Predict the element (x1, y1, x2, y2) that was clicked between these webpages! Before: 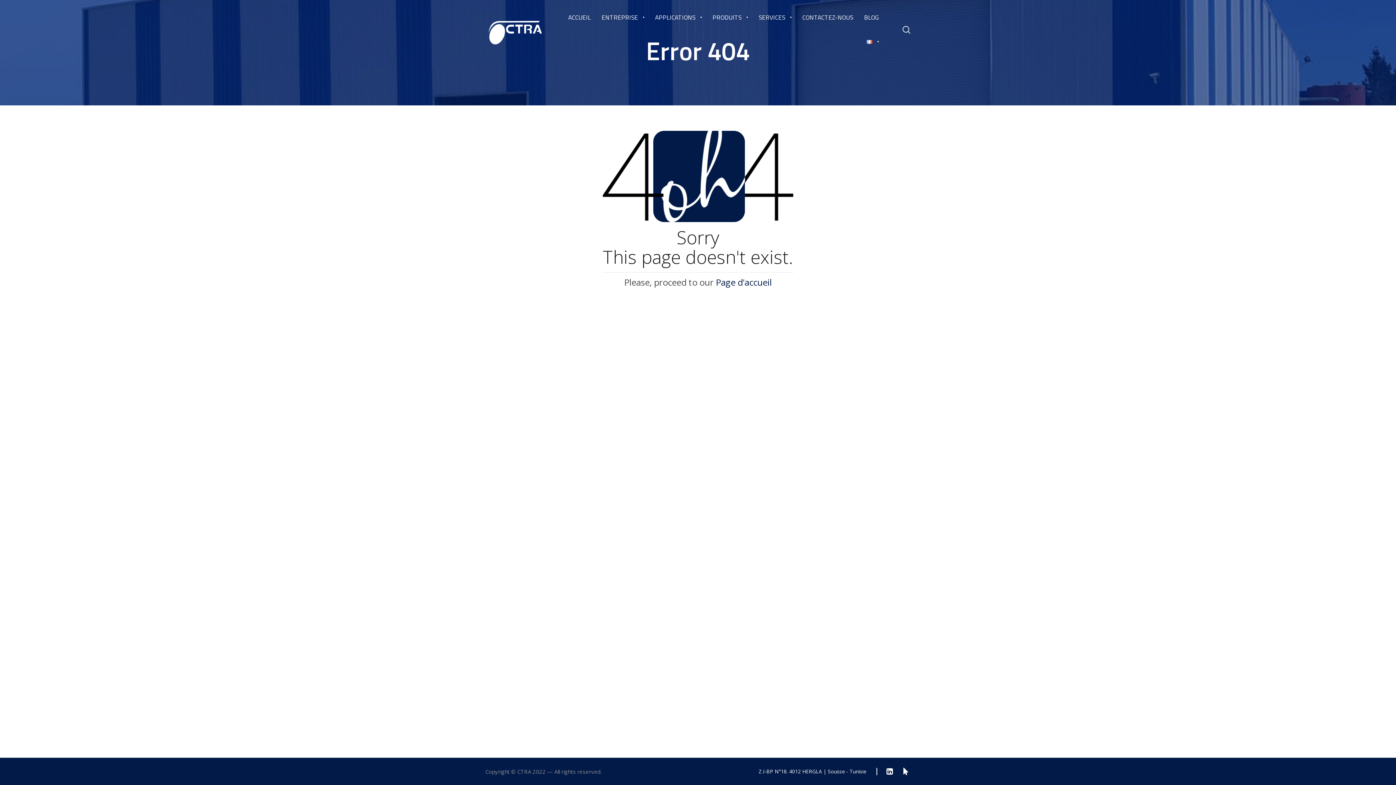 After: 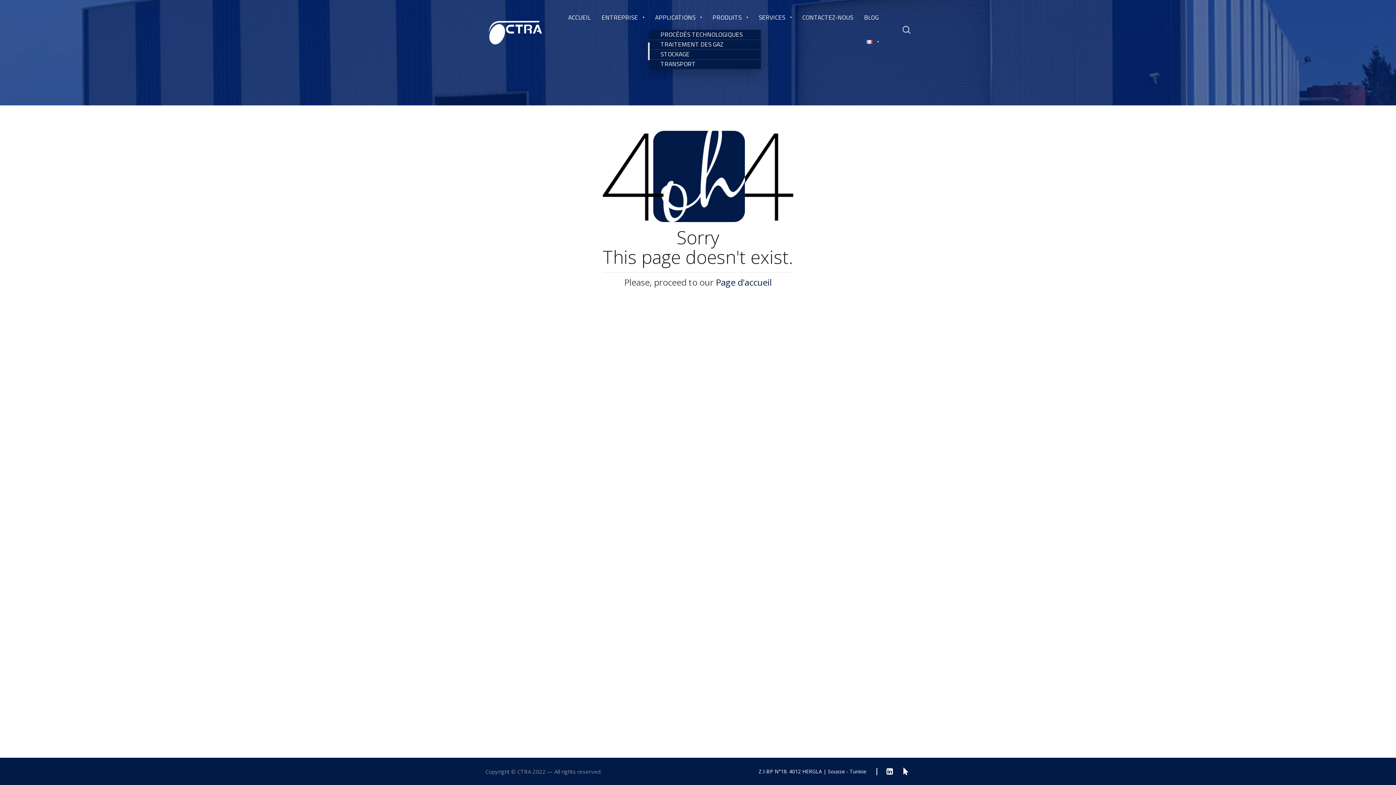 Action: bbox: (655, 5, 701, 29) label: APPLICATIONS